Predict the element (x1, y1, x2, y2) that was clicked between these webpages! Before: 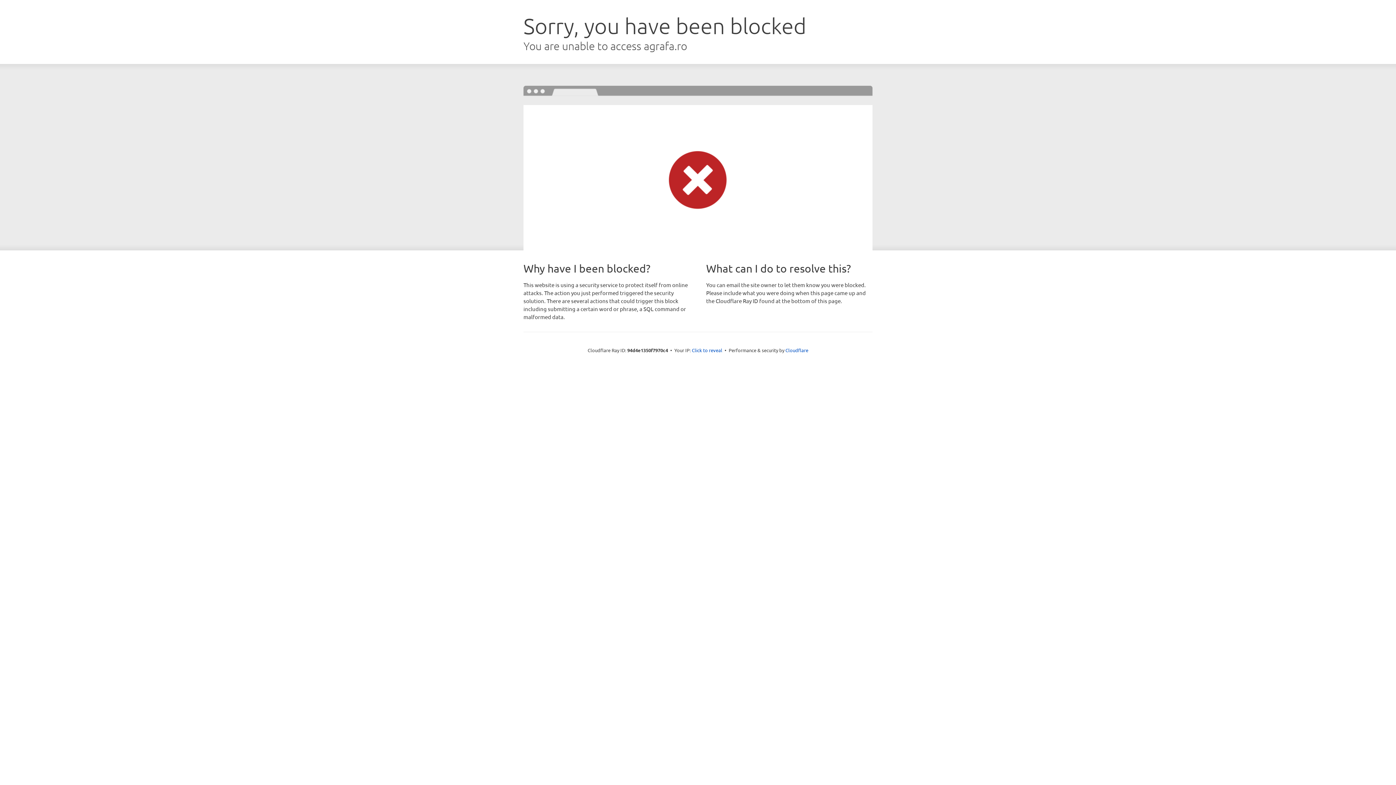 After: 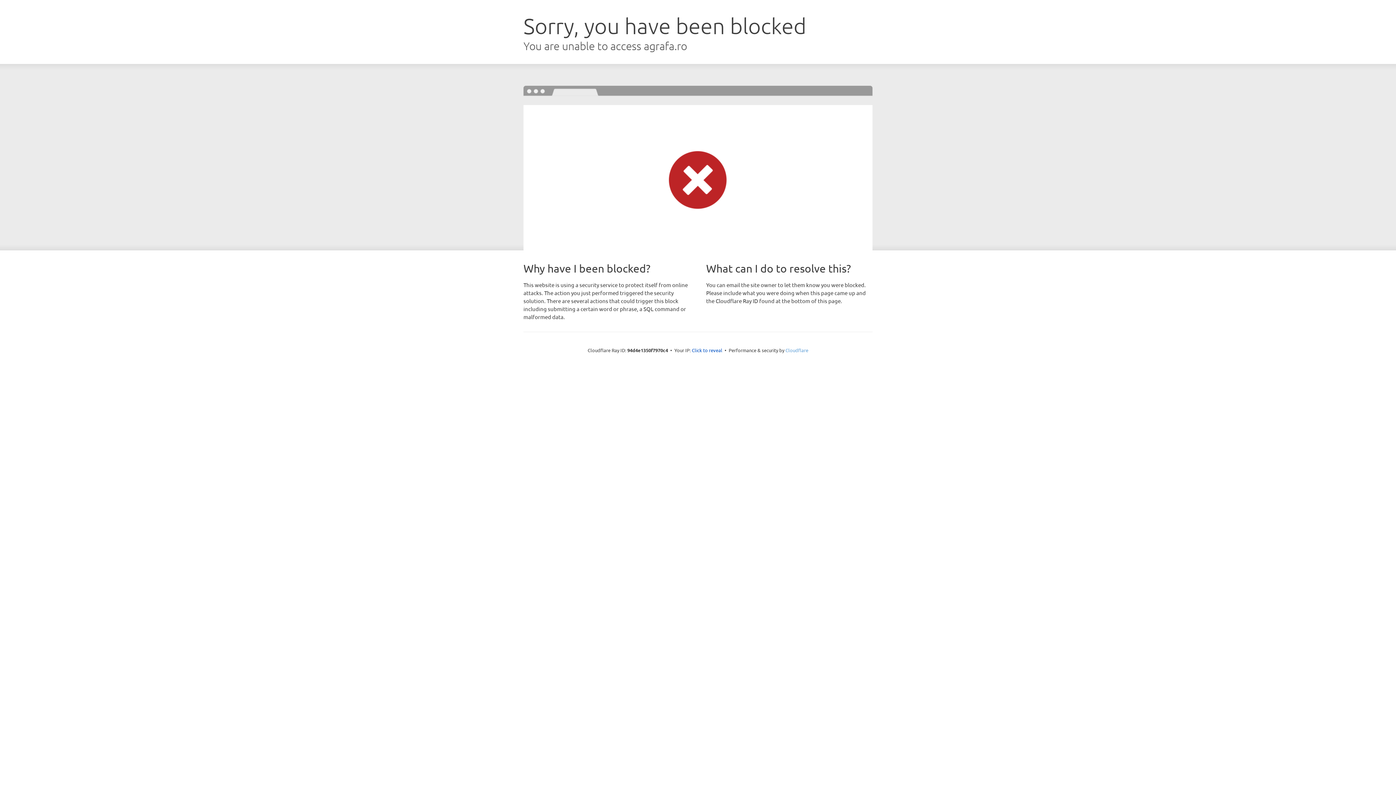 Action: label: Cloudflare bbox: (785, 347, 808, 353)